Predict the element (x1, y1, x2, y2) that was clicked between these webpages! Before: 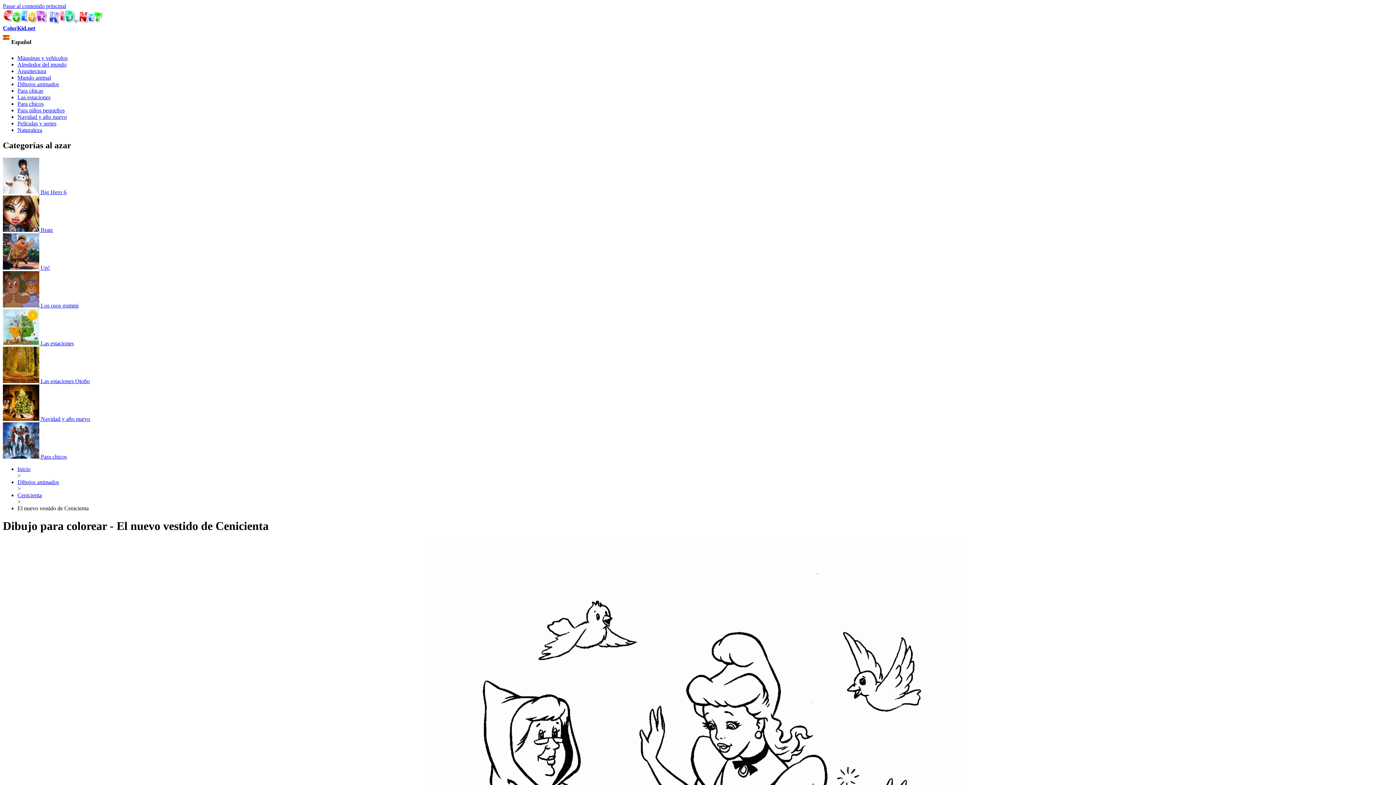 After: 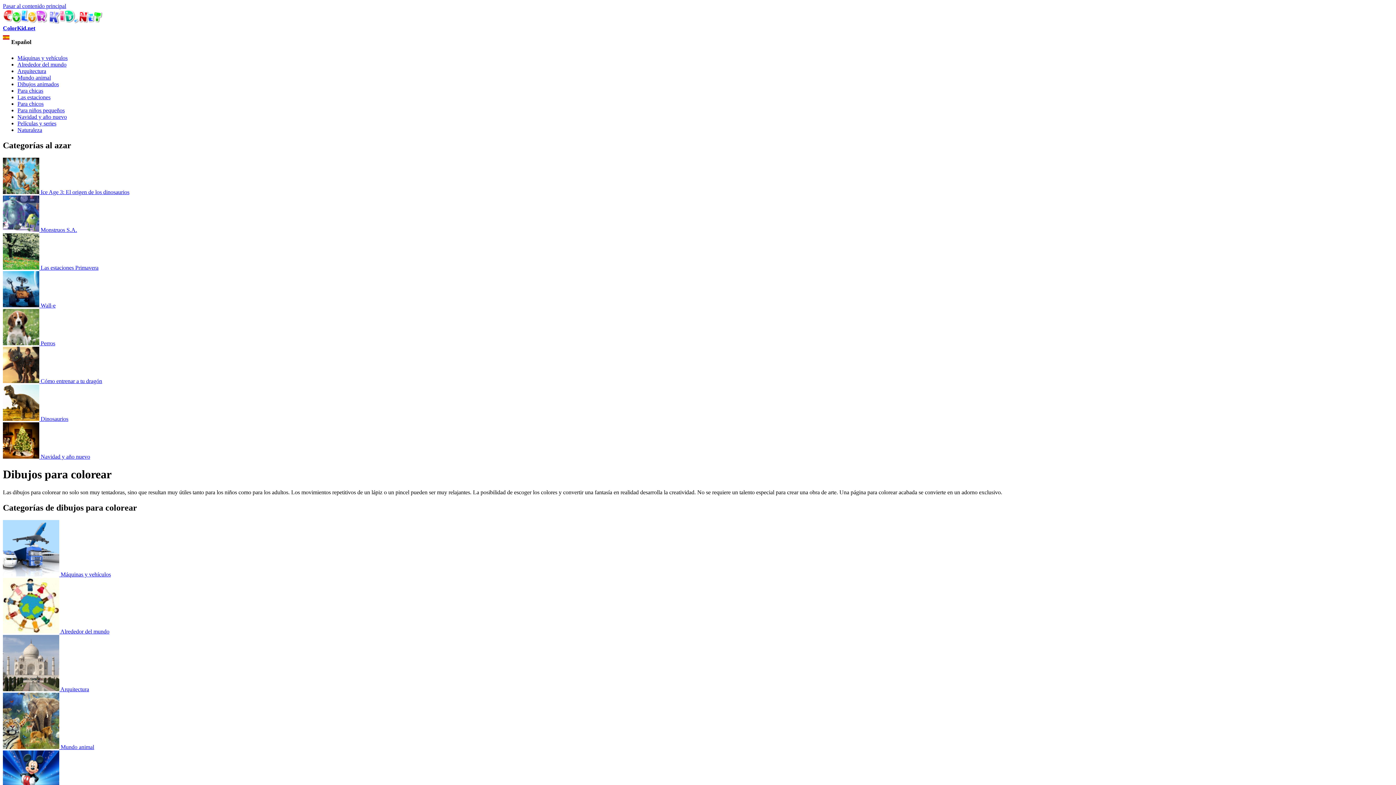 Action: bbox: (2, 25, 35, 31) label: ColorKid.net